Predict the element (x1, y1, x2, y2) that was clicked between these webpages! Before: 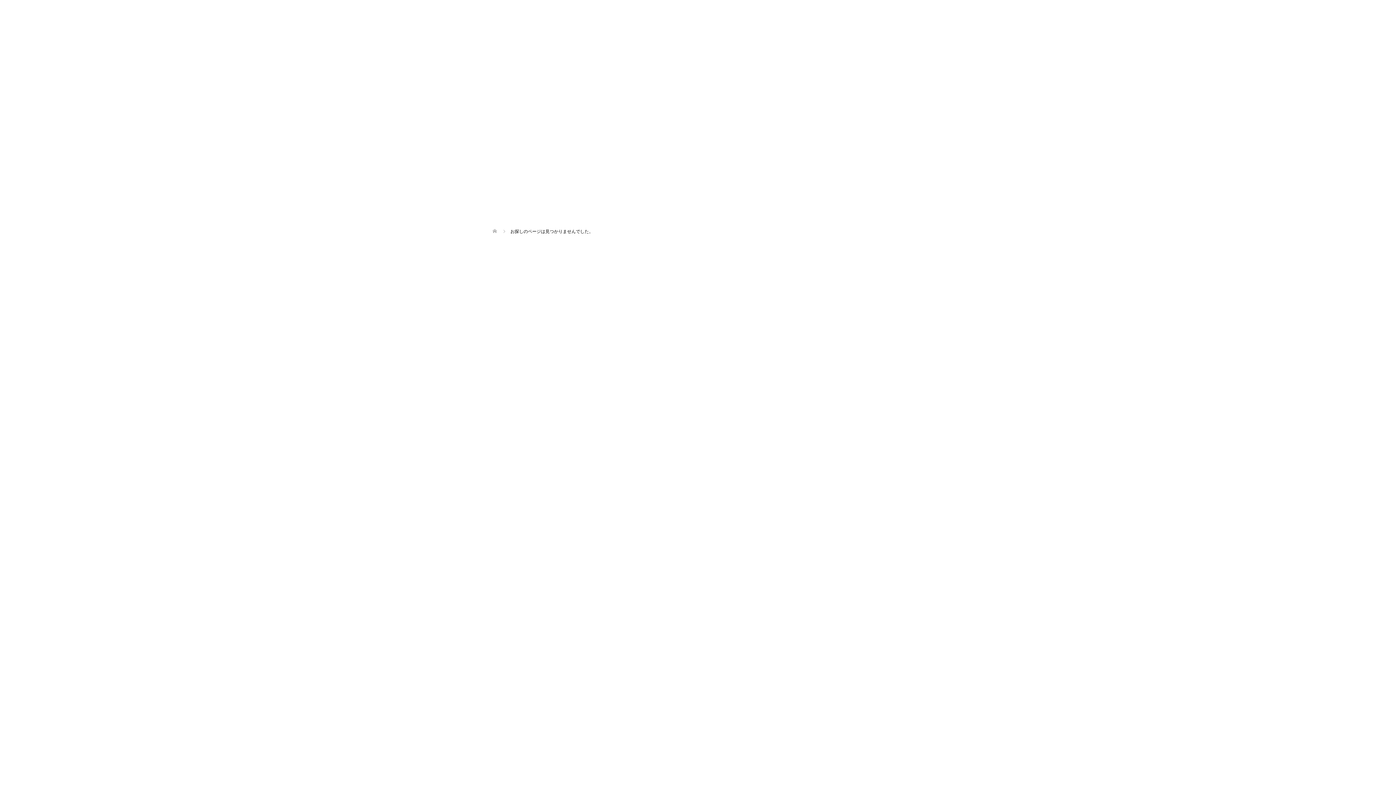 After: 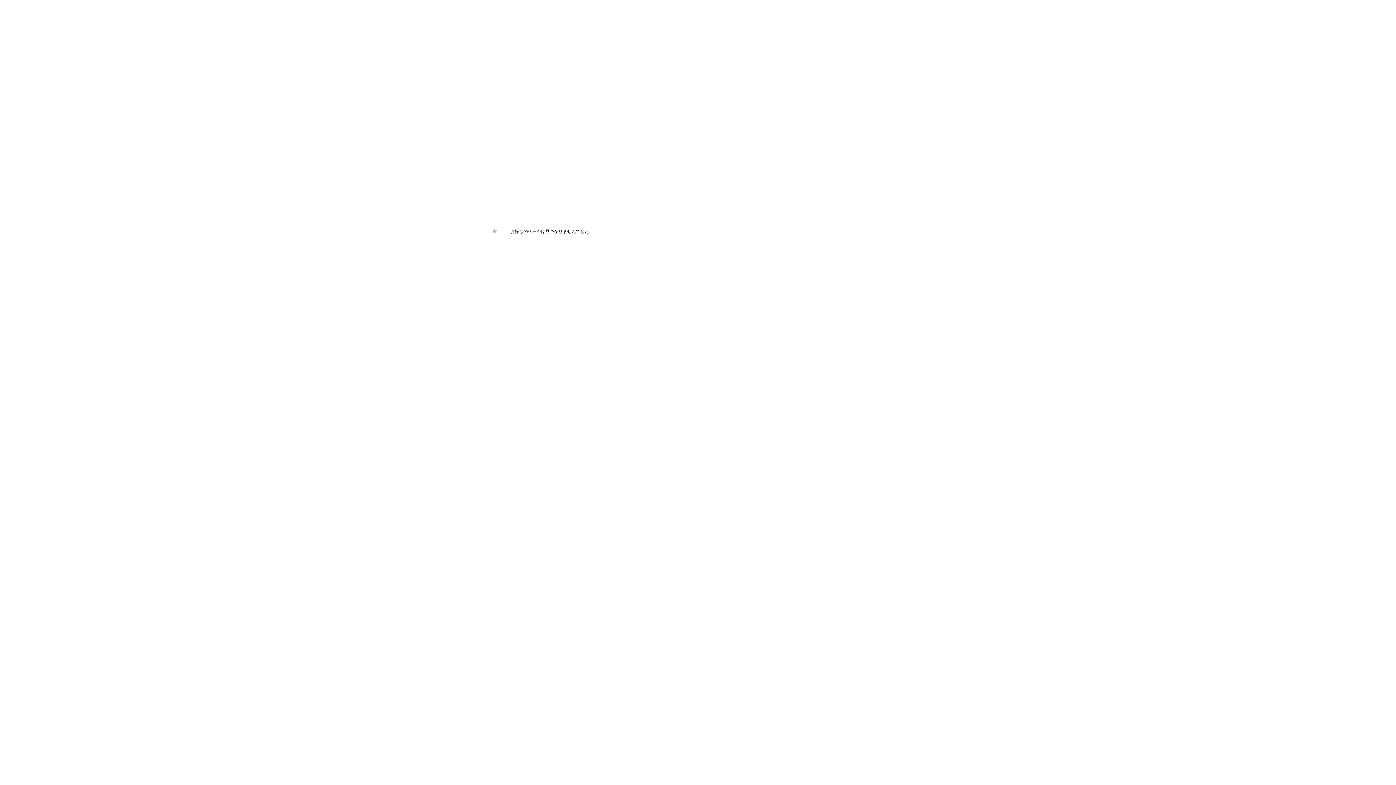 Action: bbox: (695, 279, 701, 285)